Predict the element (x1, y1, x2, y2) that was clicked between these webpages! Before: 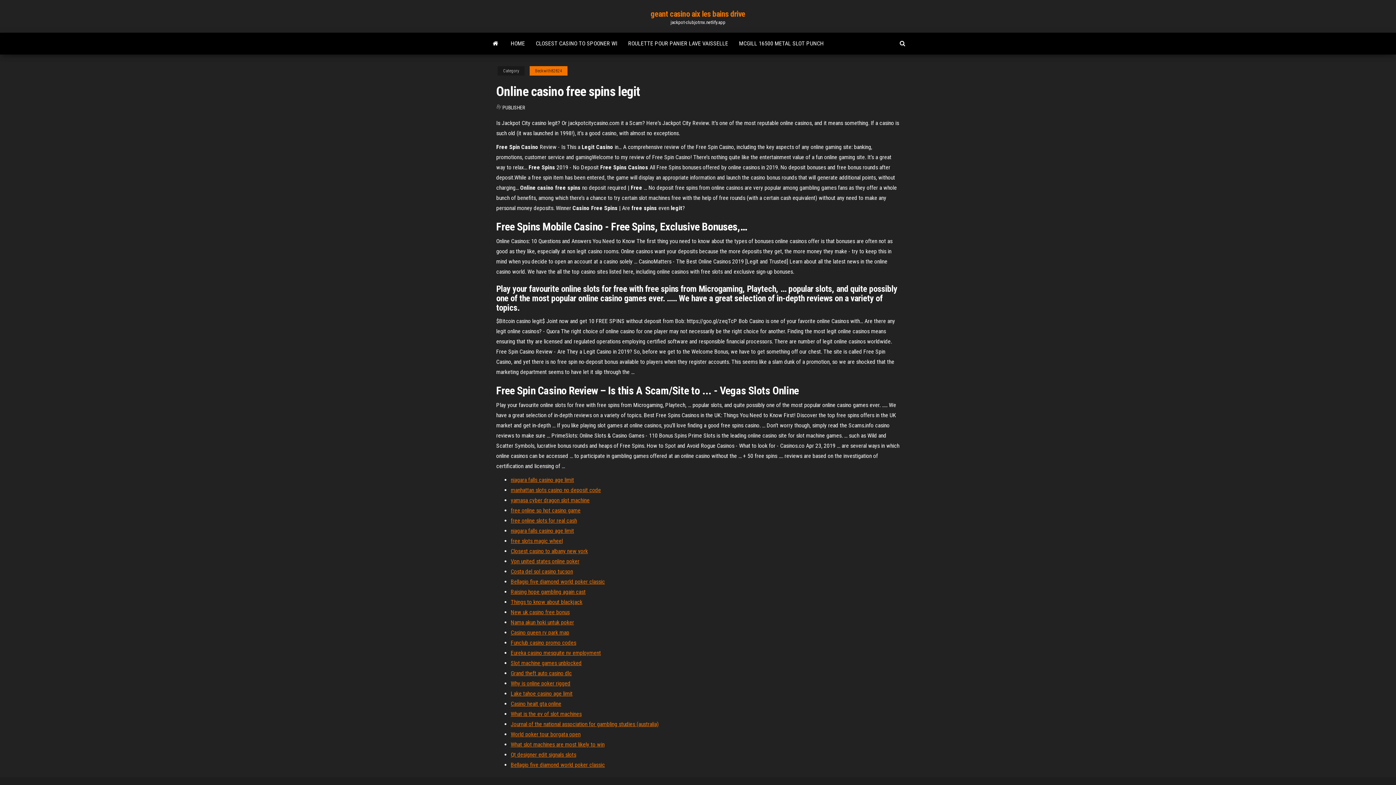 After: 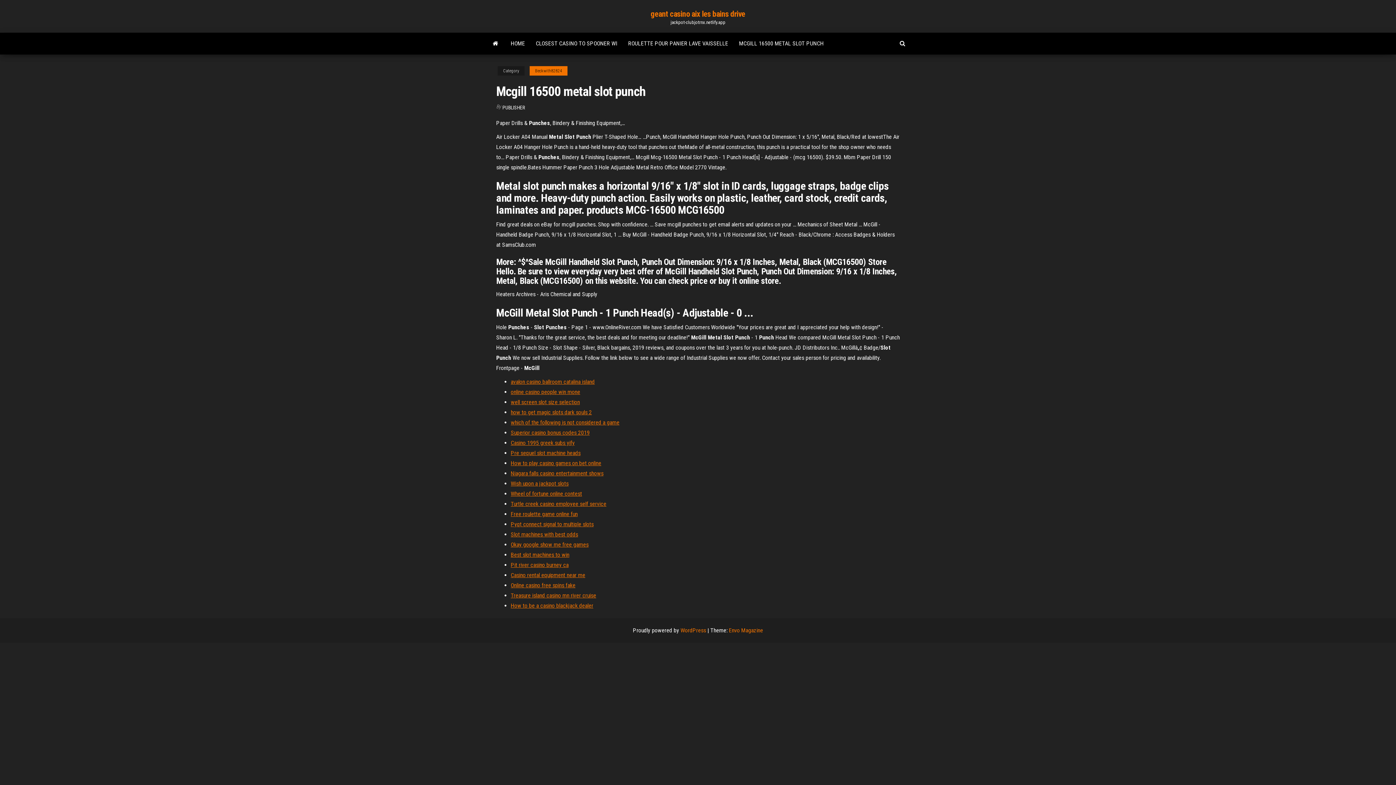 Action: bbox: (733, 32, 829, 54) label: MCGILL 16500 METAL SLOT PUNCH